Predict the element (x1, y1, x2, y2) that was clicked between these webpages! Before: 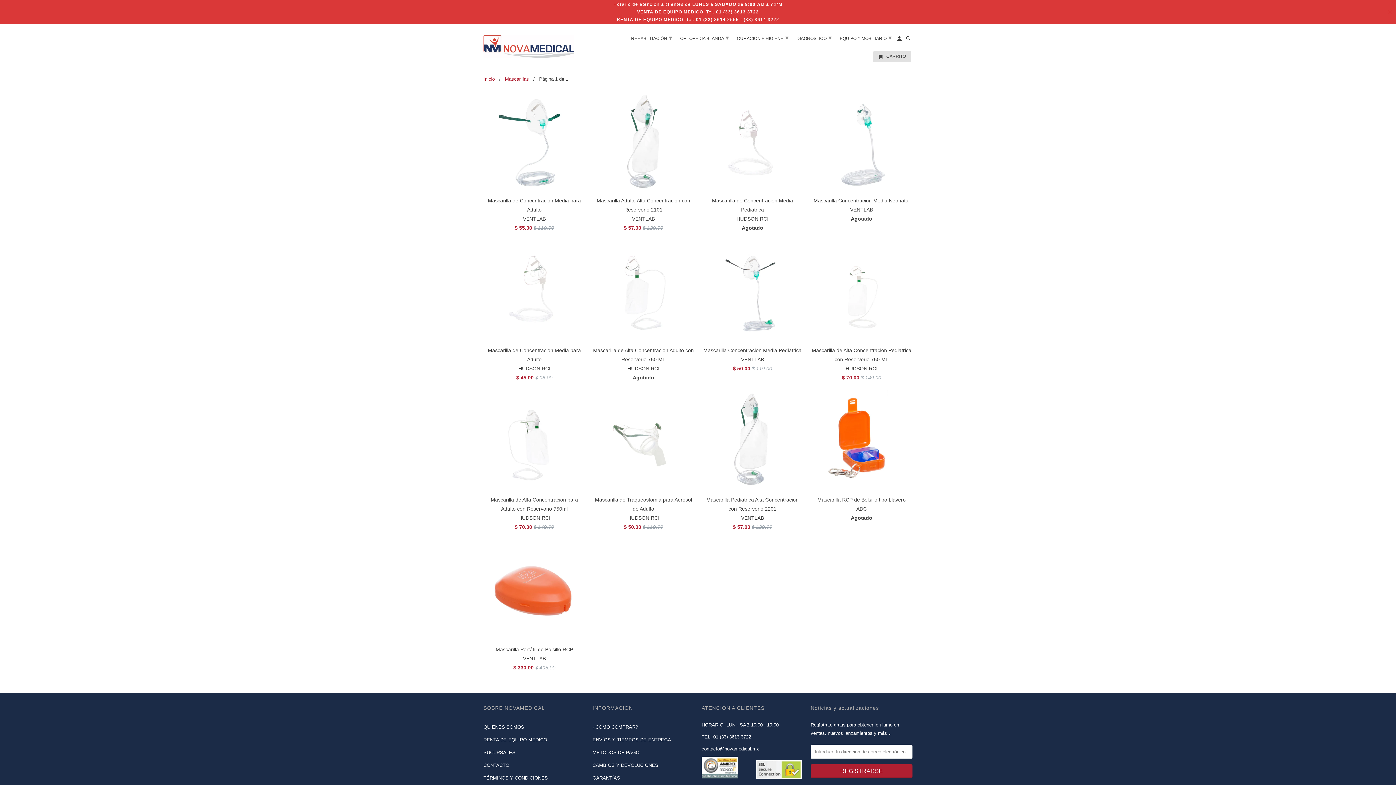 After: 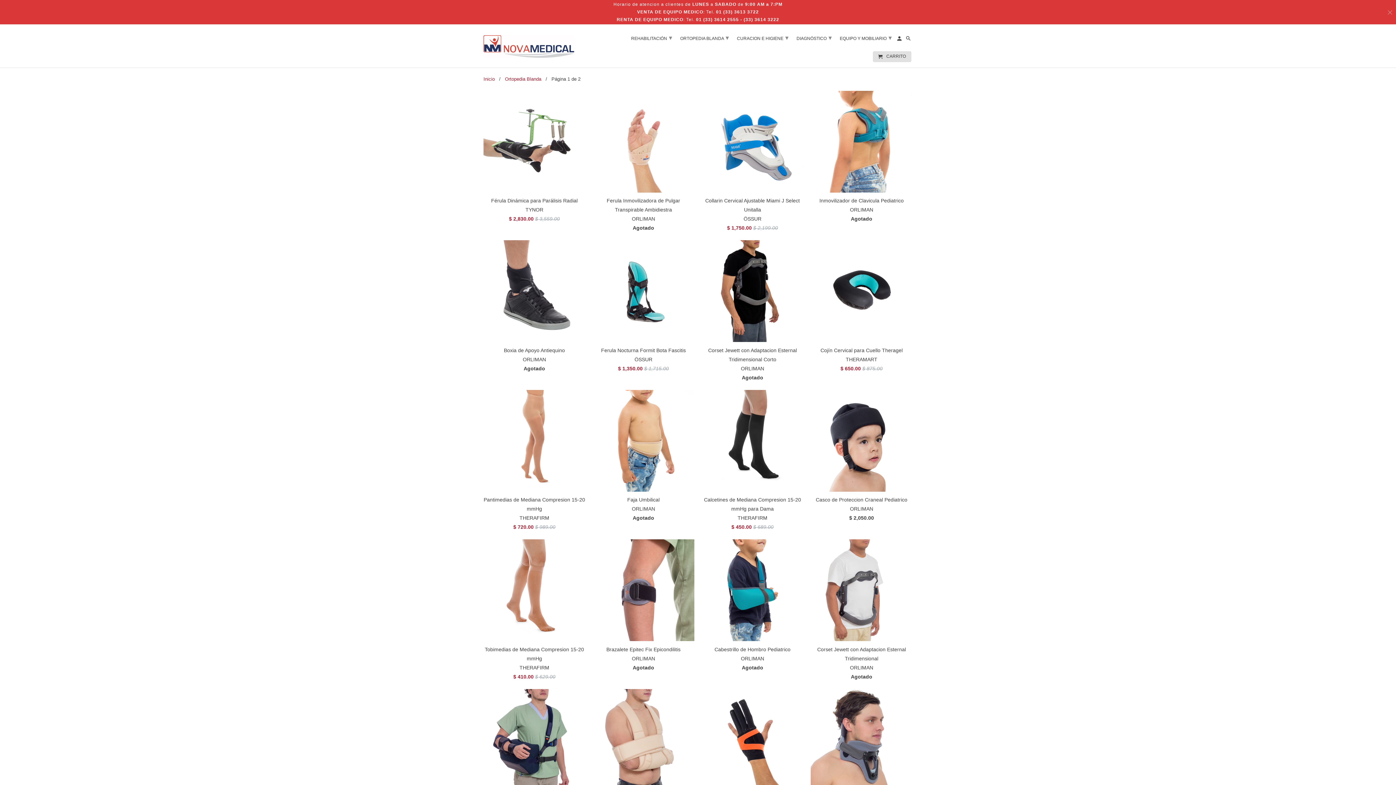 Action: bbox: (677, 31, 730, 43) label: ORTOPEDIA BLANDA ▾